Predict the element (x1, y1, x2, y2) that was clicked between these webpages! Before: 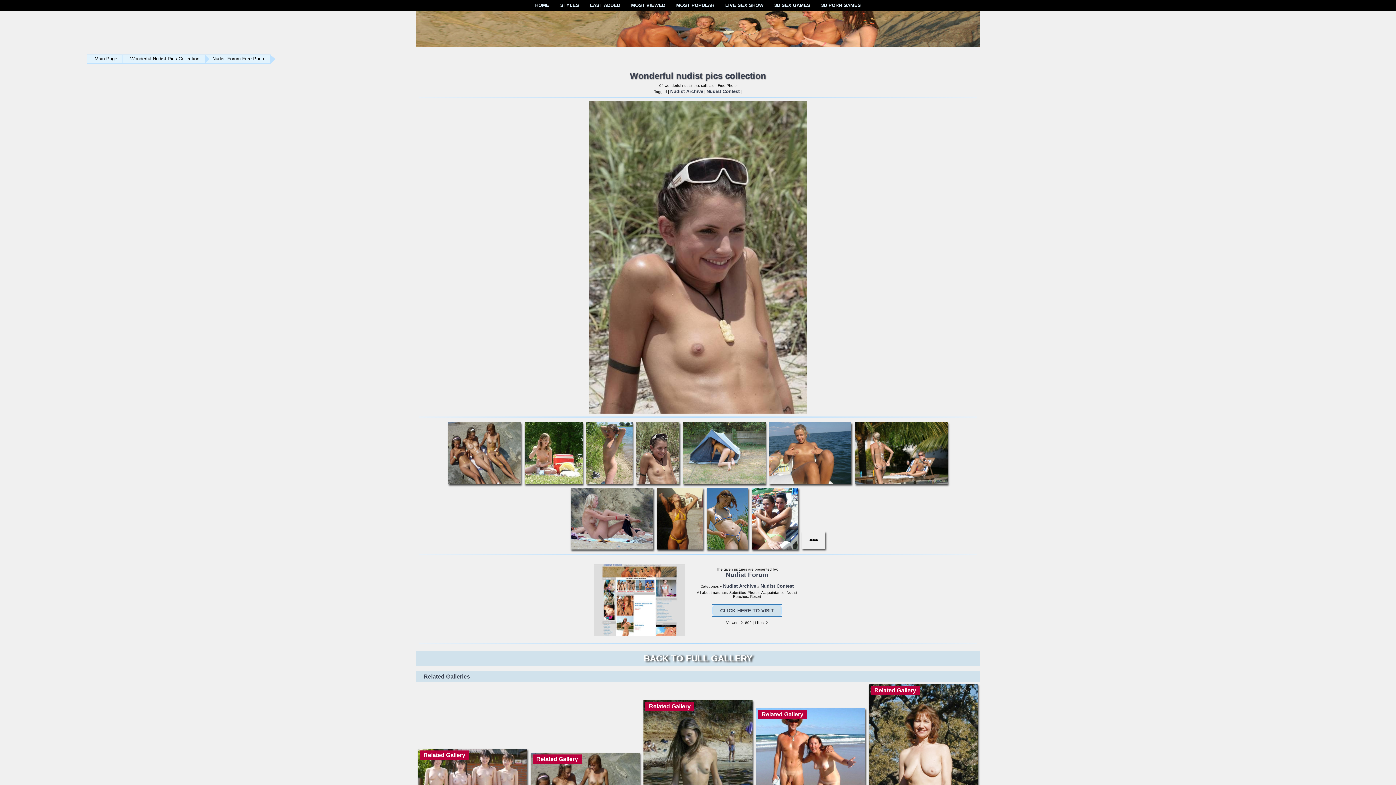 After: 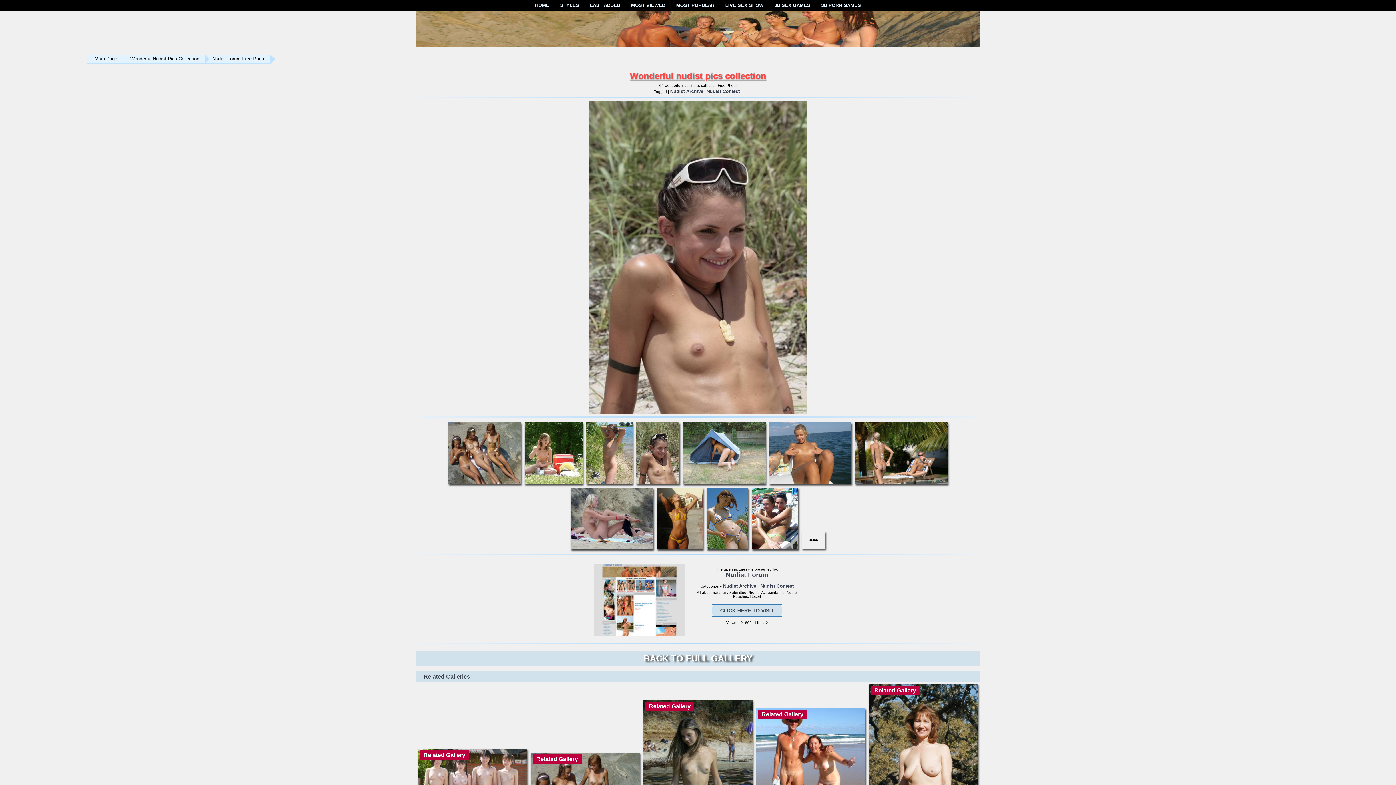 Action: label: Wonderful nudist pics collection bbox: (630, 70, 766, 80)